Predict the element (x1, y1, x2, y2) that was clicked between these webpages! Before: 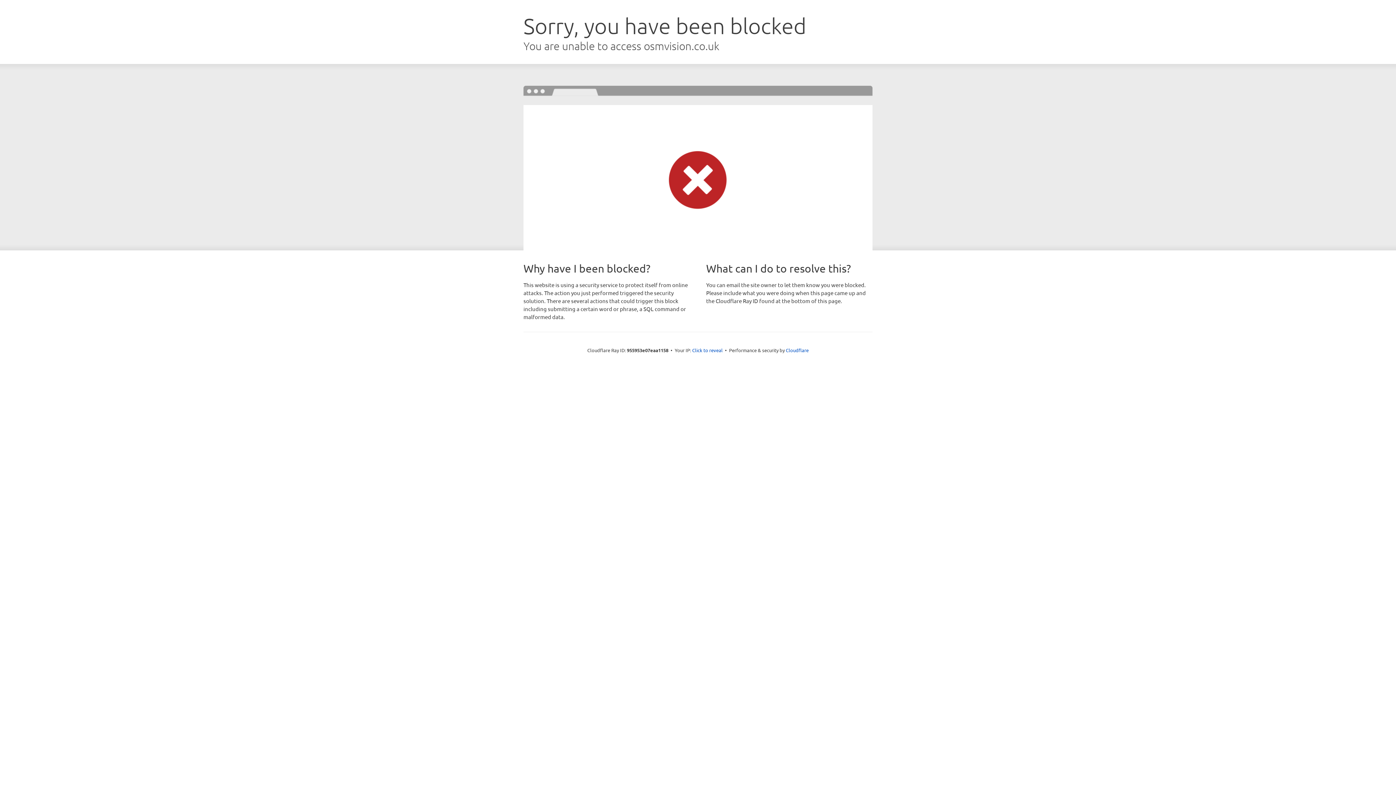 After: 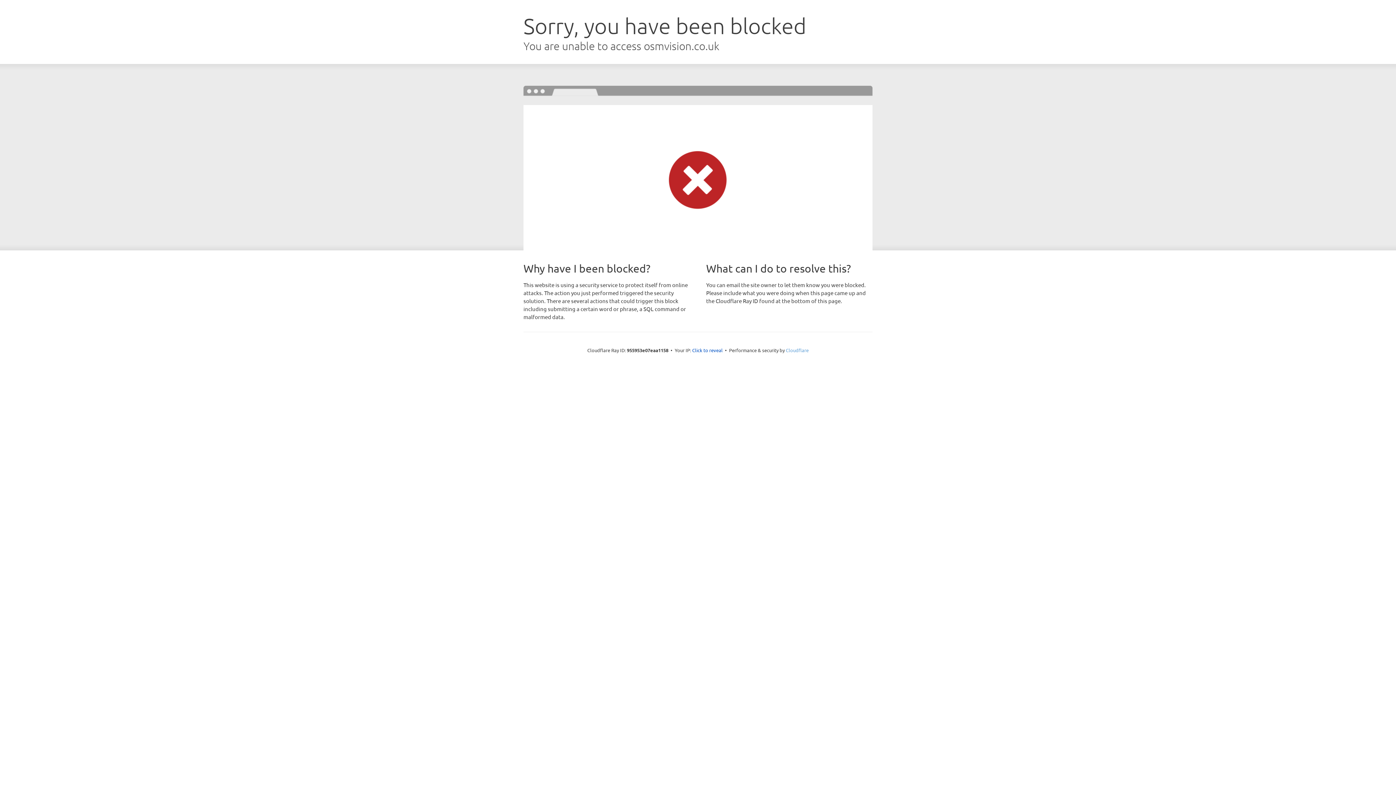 Action: bbox: (786, 347, 808, 353) label: Cloudflare